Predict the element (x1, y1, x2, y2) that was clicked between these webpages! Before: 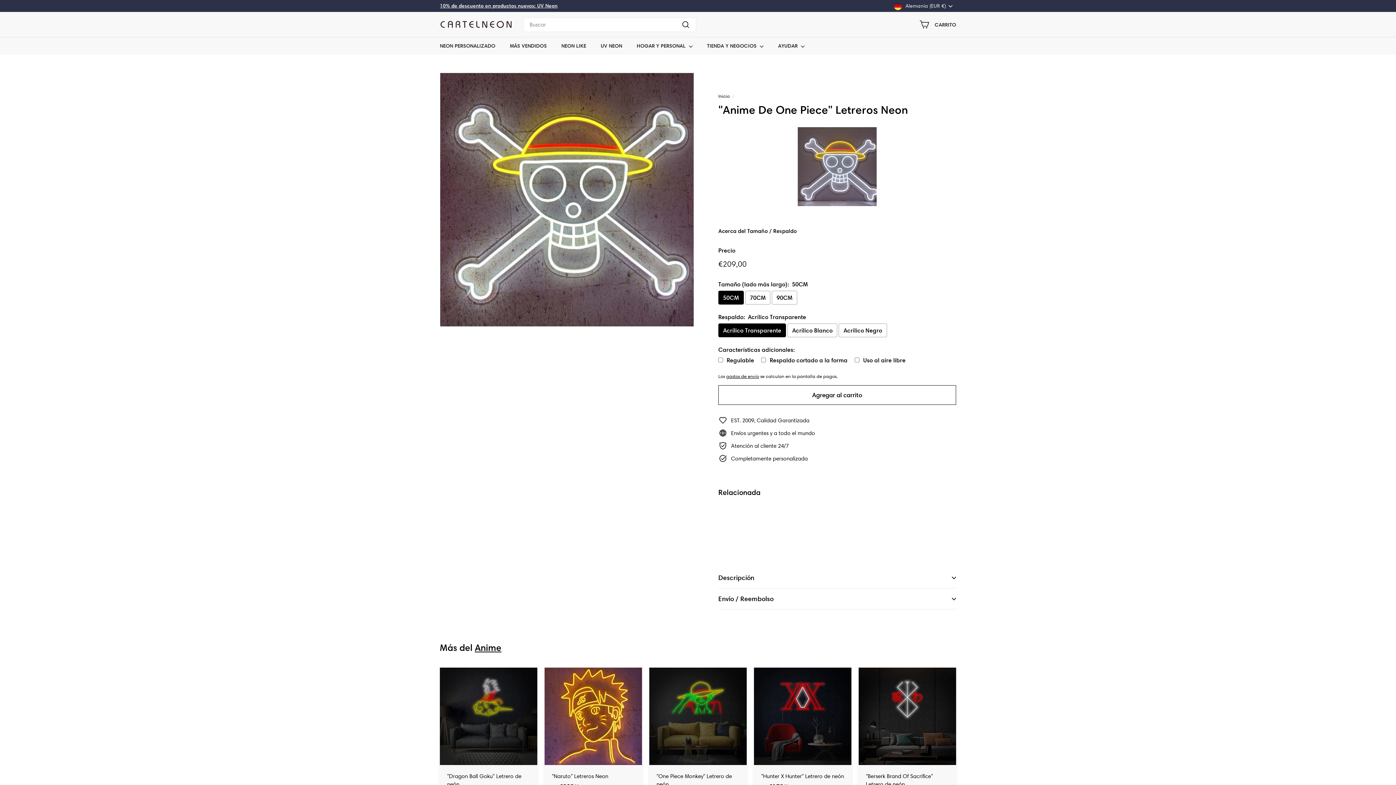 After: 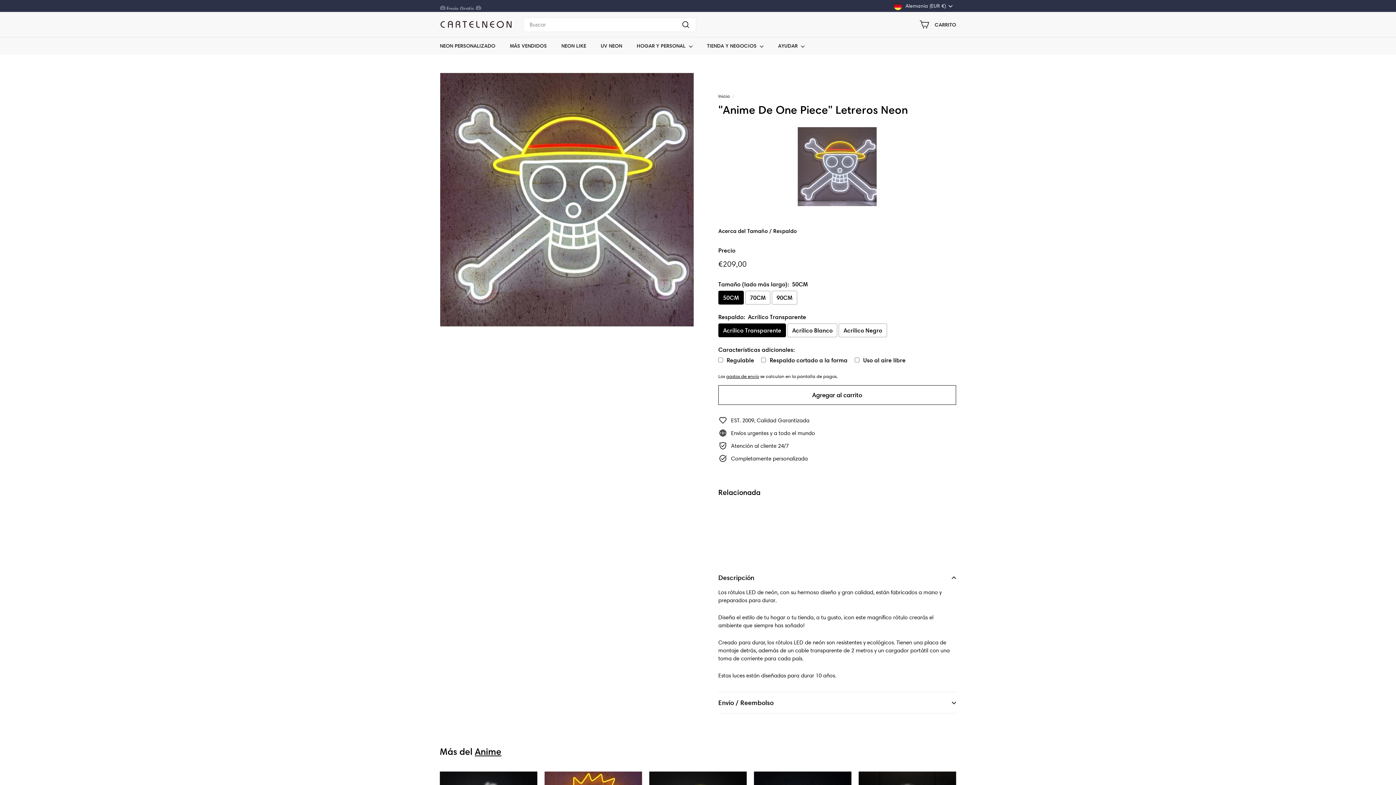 Action: label: Descripción bbox: (718, 567, 956, 588)